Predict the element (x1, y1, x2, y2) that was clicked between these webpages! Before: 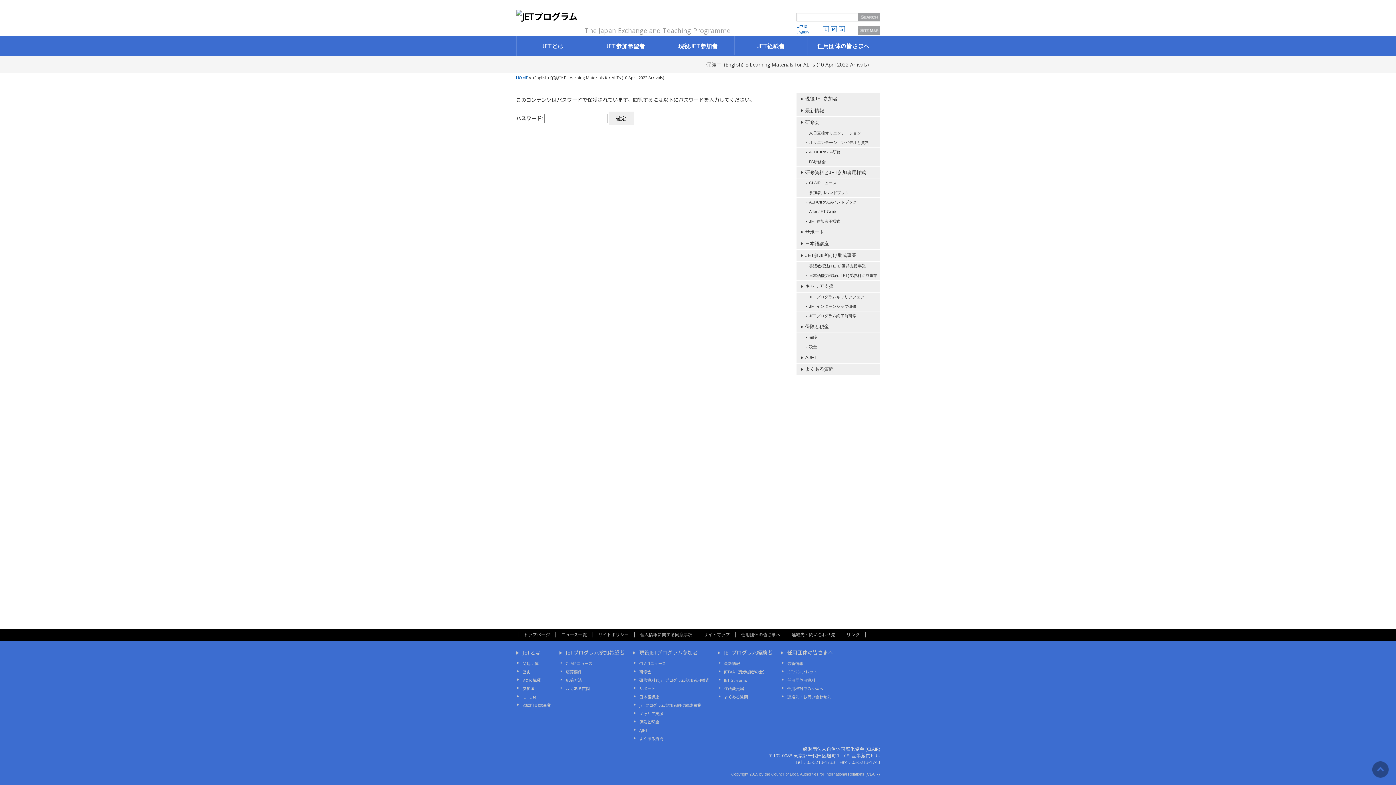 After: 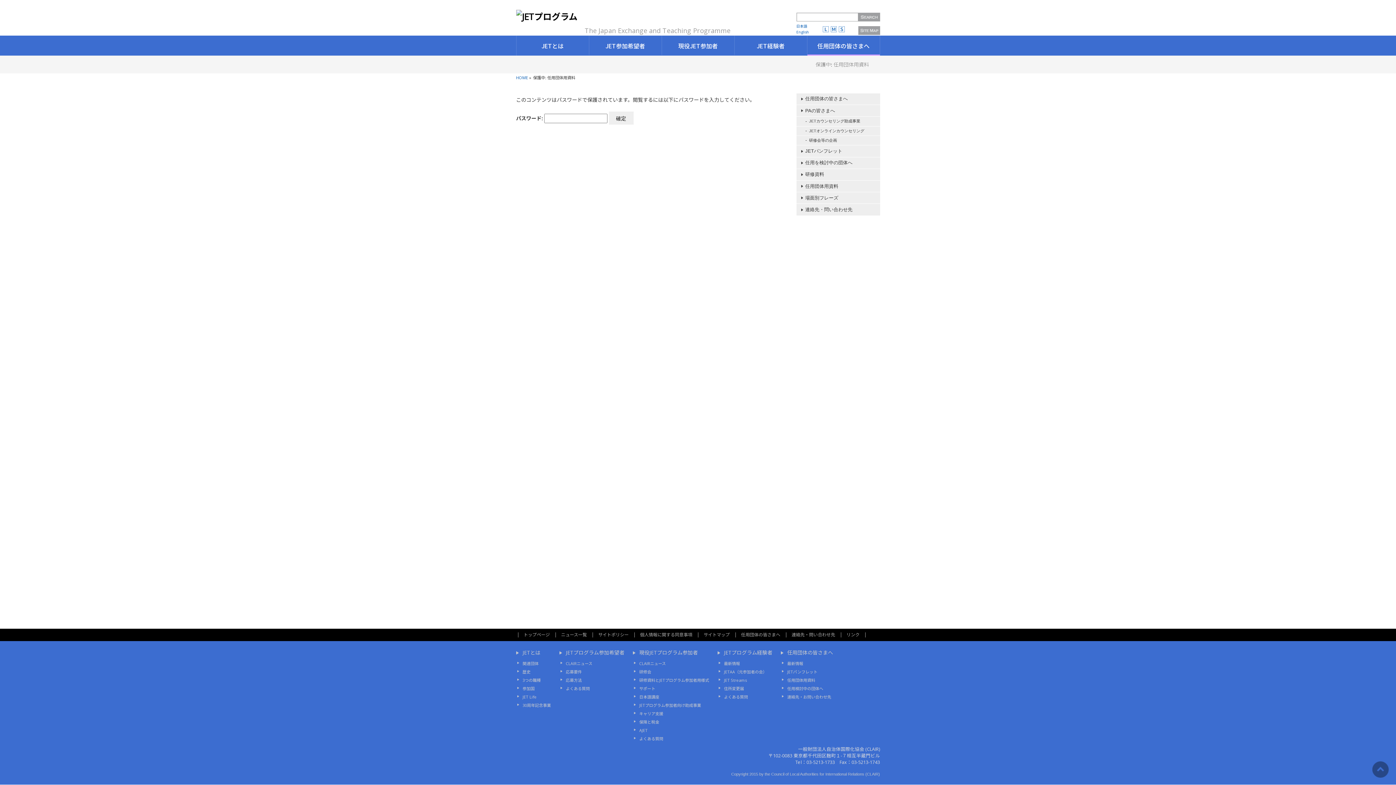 Action: bbox: (780, 677, 840, 683) label: 任用団体用資料